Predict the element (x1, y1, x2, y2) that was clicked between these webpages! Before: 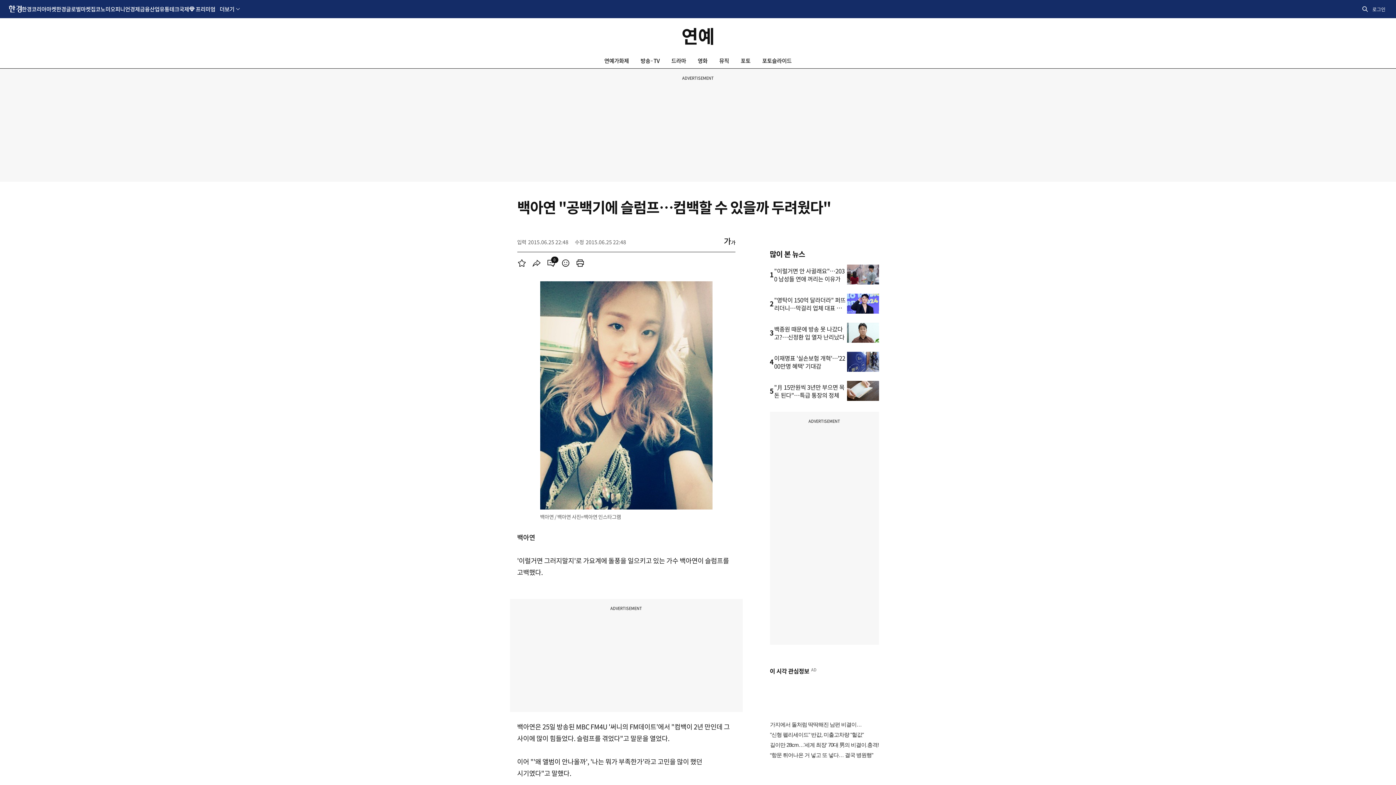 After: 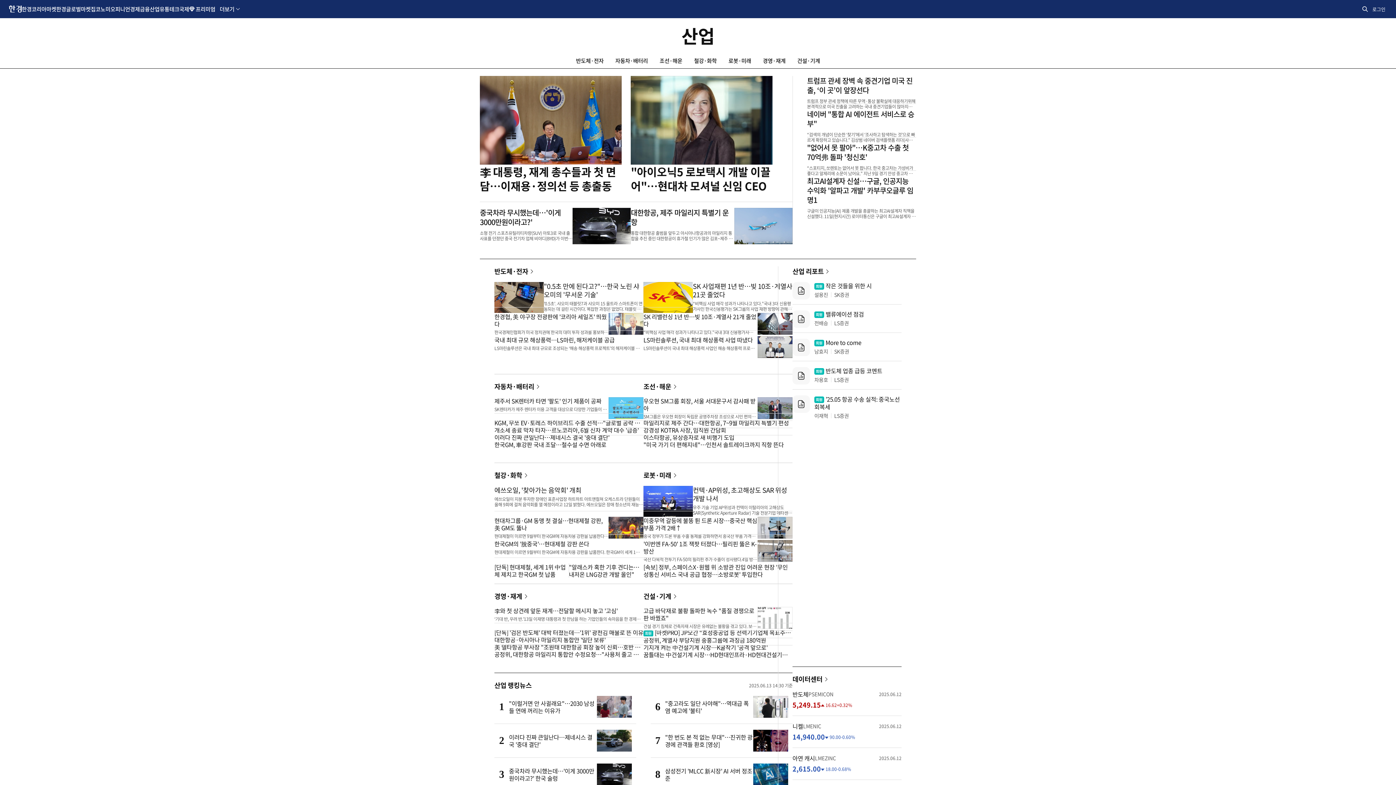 Action: bbox: (149, 0, 159, 17) label: 산업